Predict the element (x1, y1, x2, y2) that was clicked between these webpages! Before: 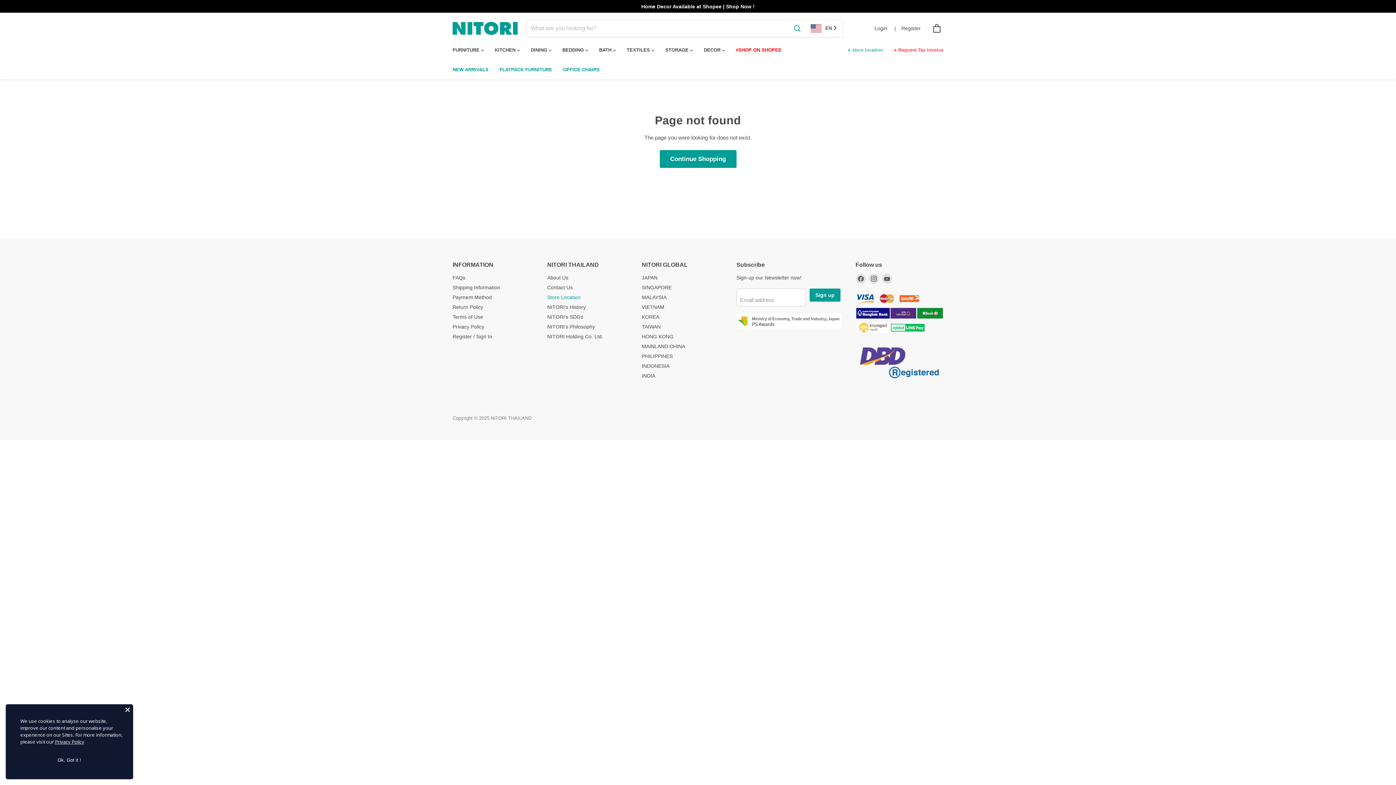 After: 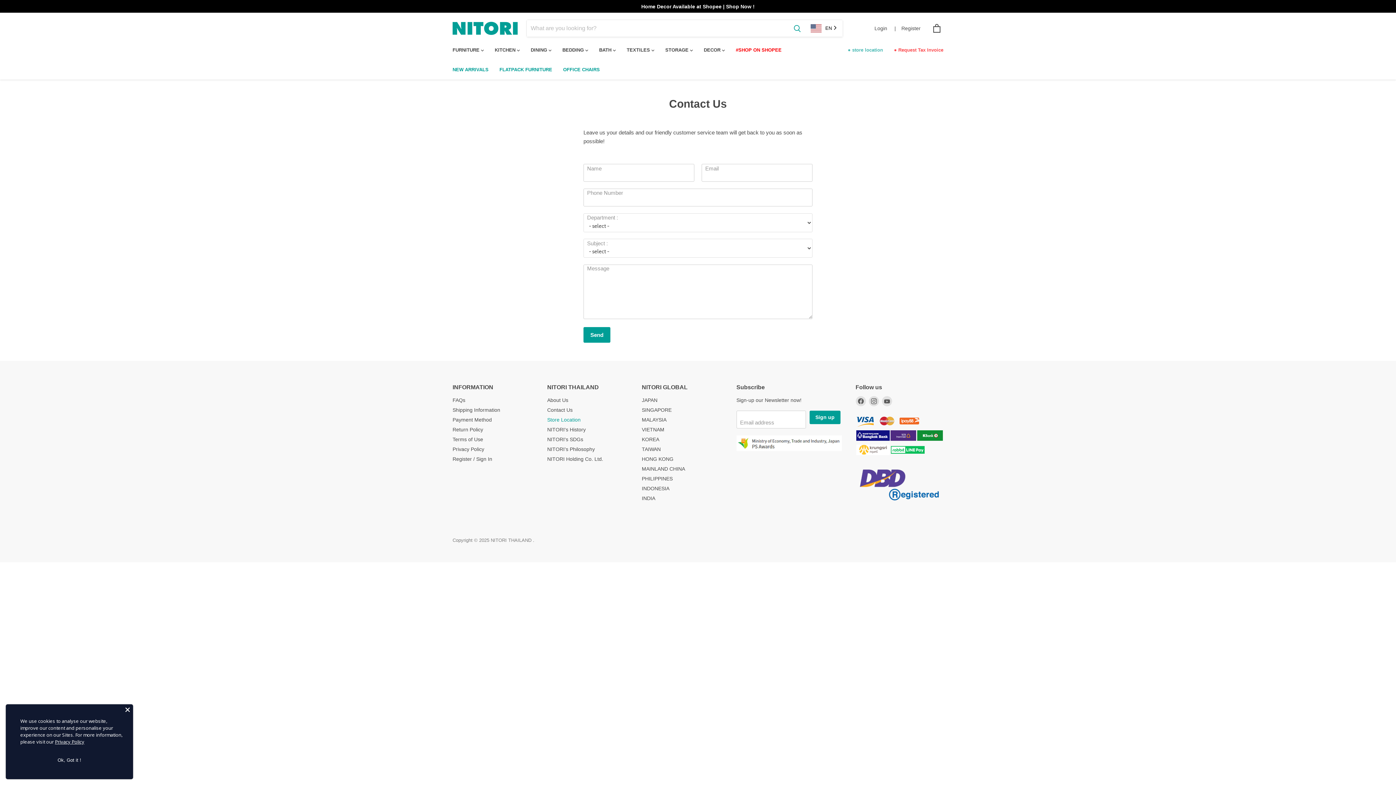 Action: bbox: (547, 284, 572, 290) label: Contact Us